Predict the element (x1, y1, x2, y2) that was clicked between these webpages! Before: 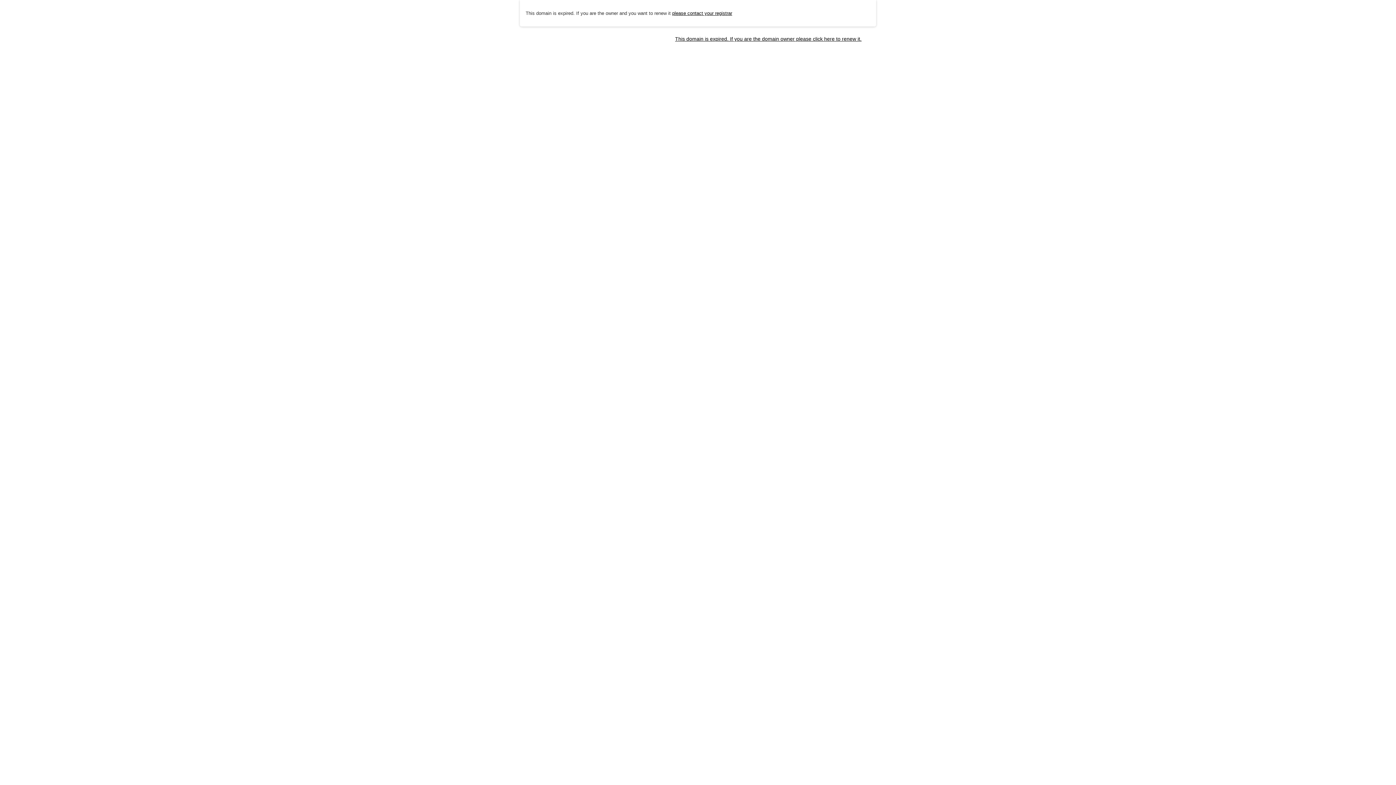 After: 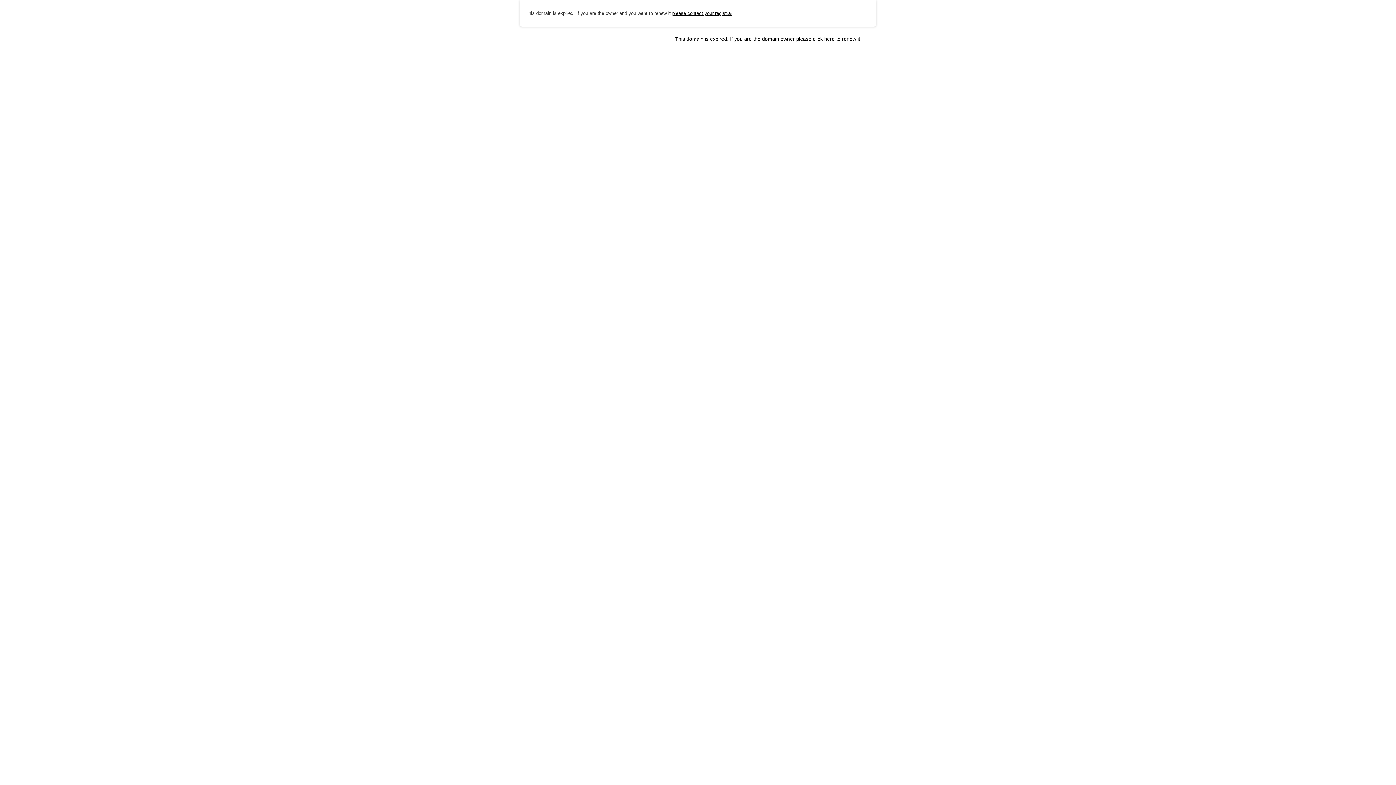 Action: label: please contact your registrar bbox: (672, 10, 732, 15)